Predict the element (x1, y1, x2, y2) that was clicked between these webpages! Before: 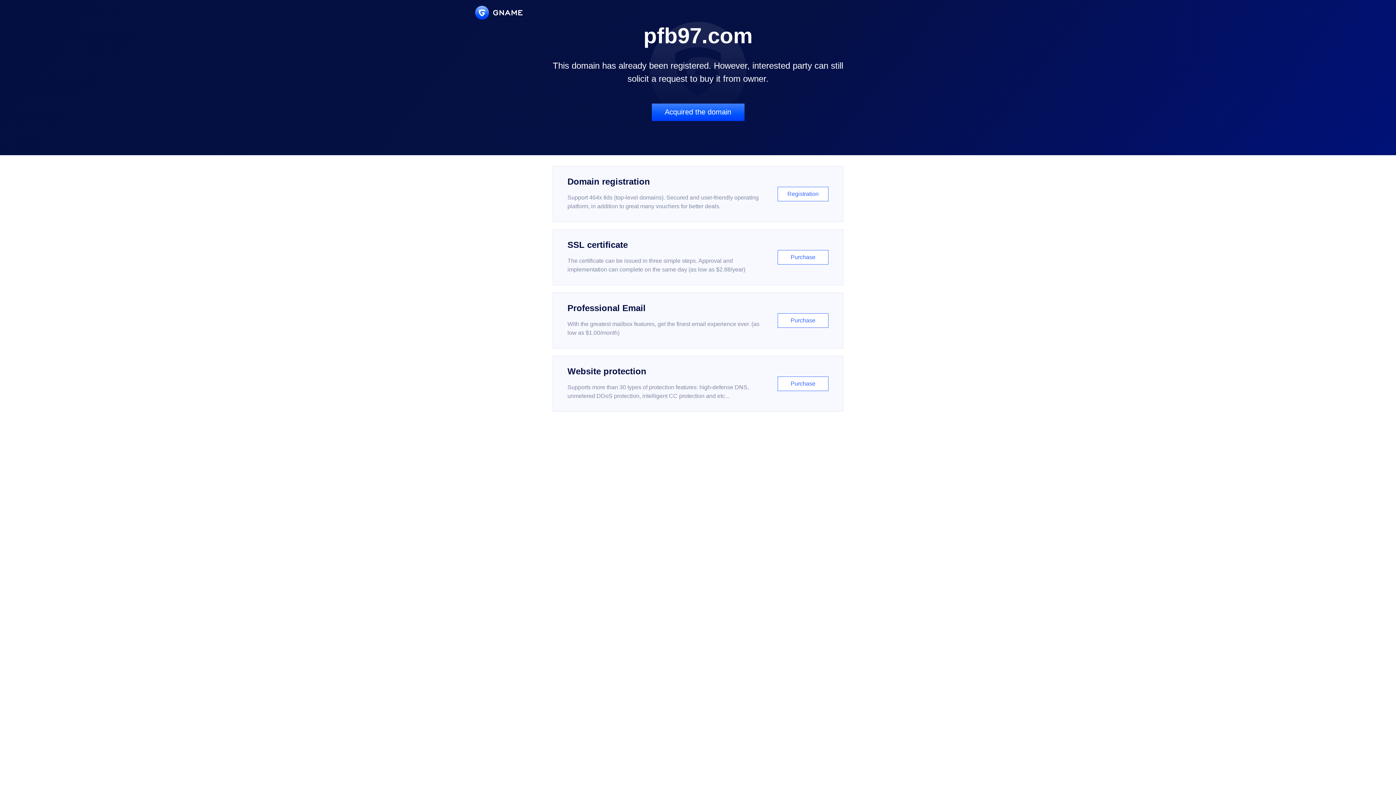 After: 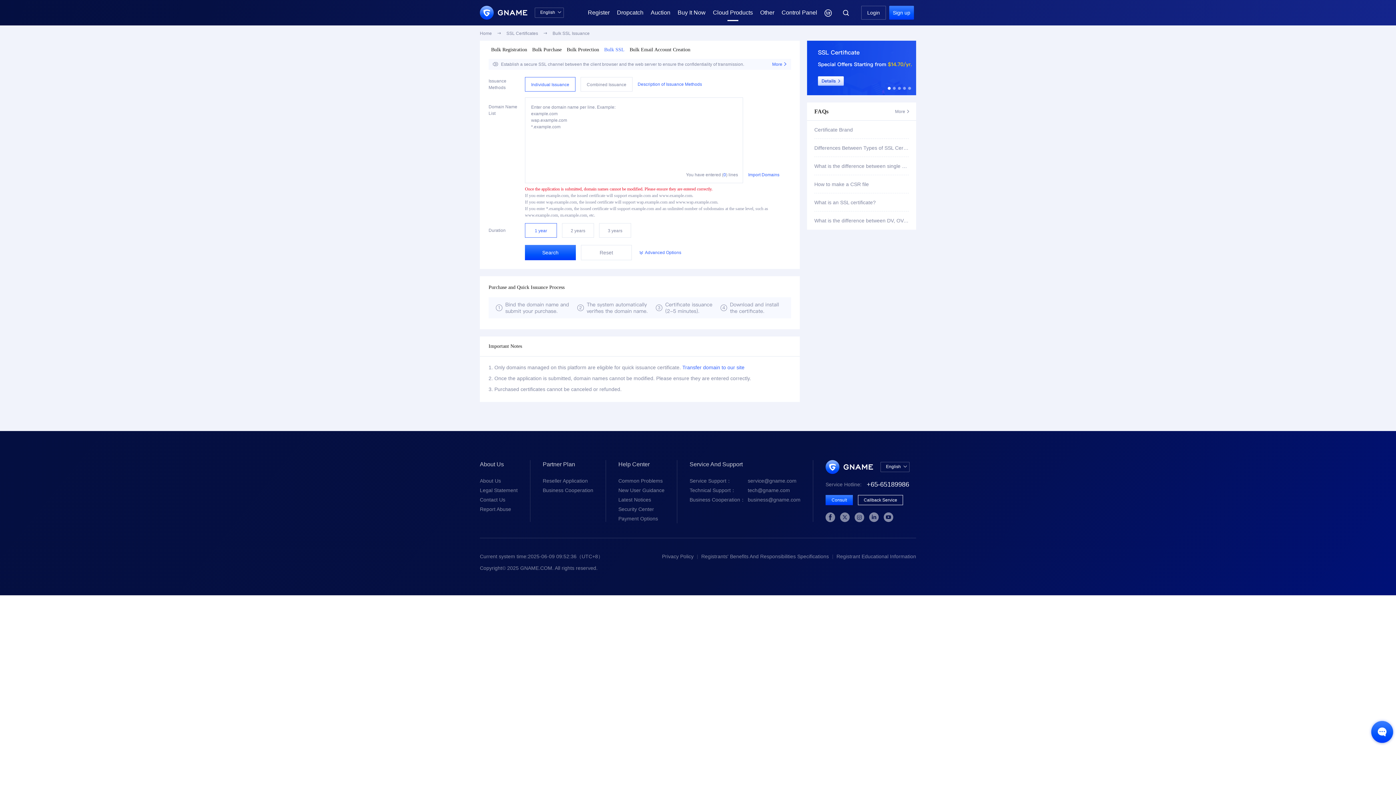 Action: label: SSL certificate

The certificate can be issued in three simple steps. Approval and implementation can complete on the same day (as low as $2.88/year)

Purchase bbox: (552, 229, 843, 285)